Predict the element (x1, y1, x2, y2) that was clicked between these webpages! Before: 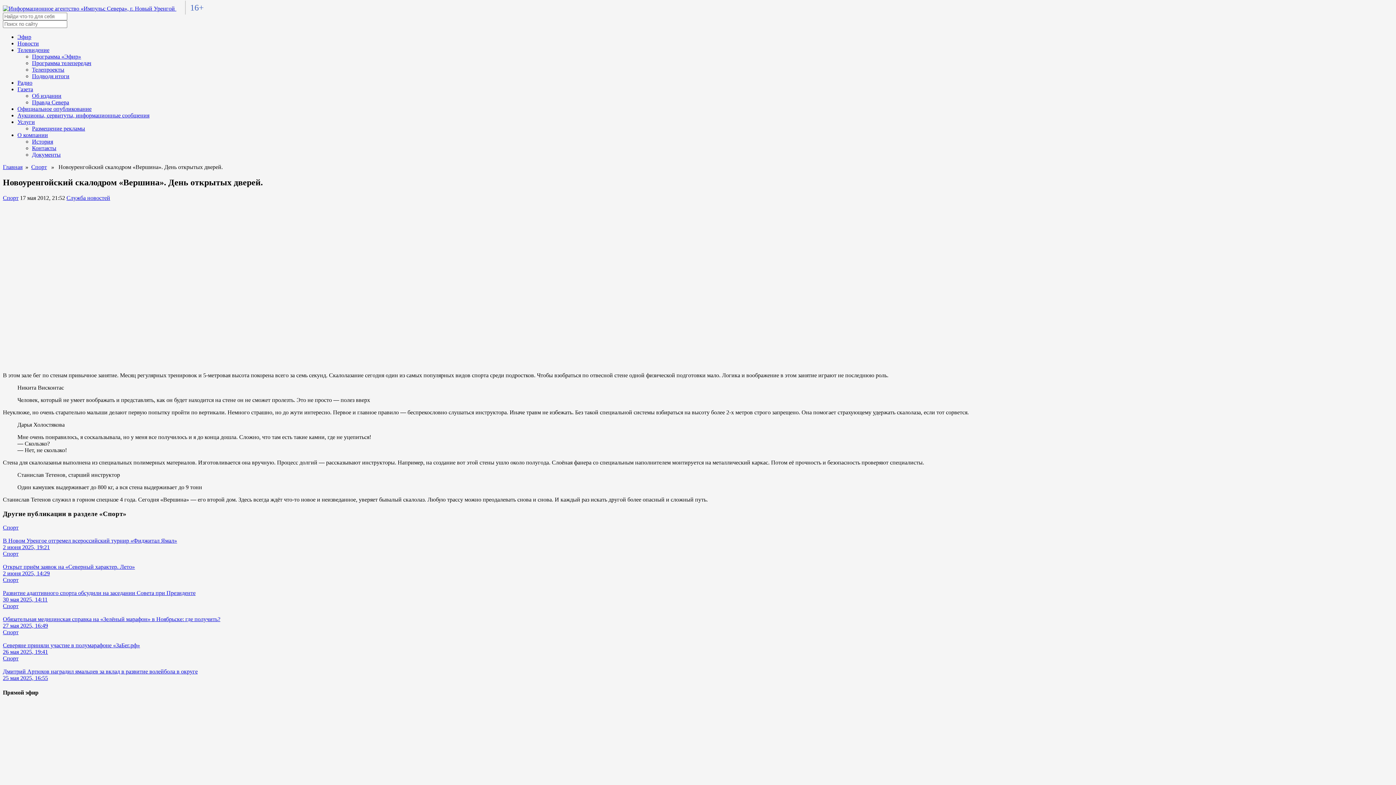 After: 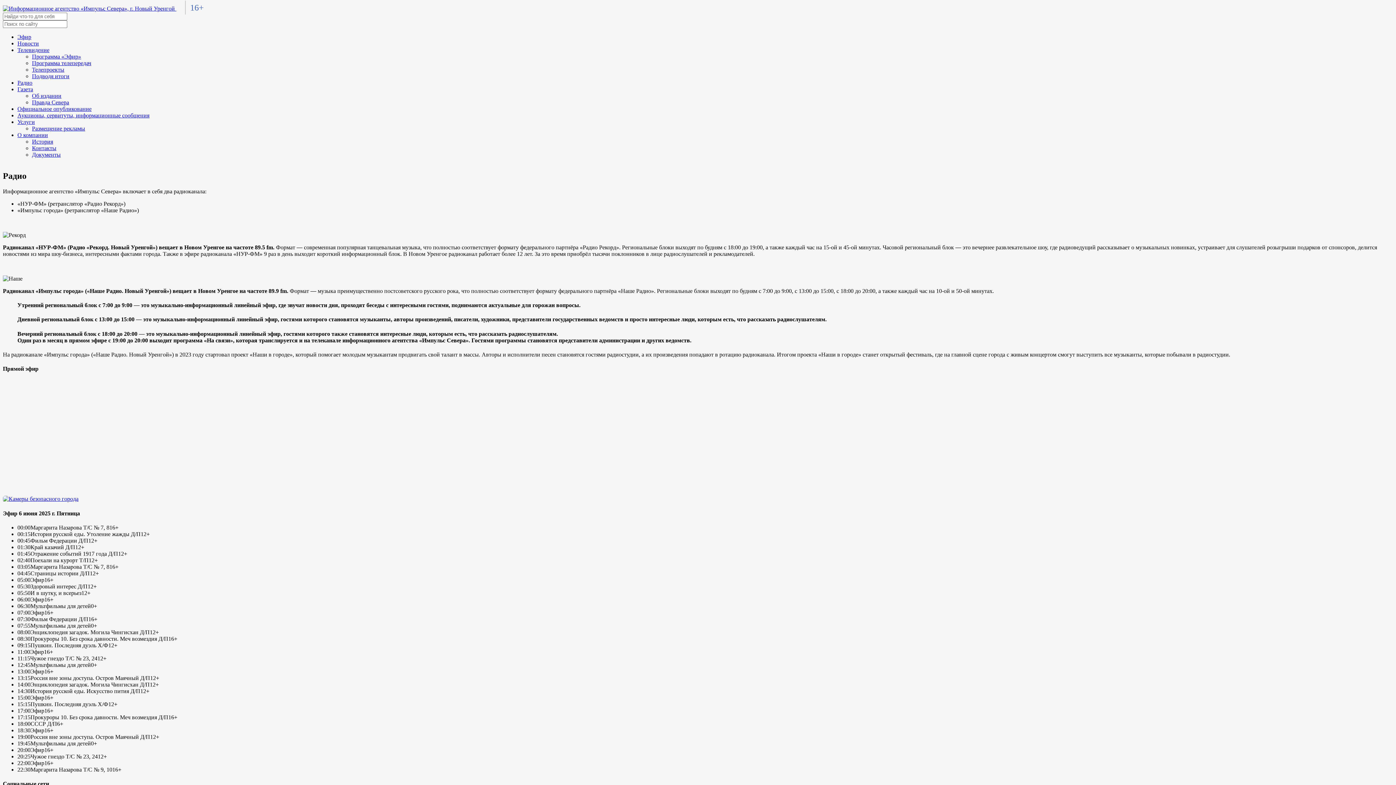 Action: bbox: (17, 79, 32, 85) label: Радио